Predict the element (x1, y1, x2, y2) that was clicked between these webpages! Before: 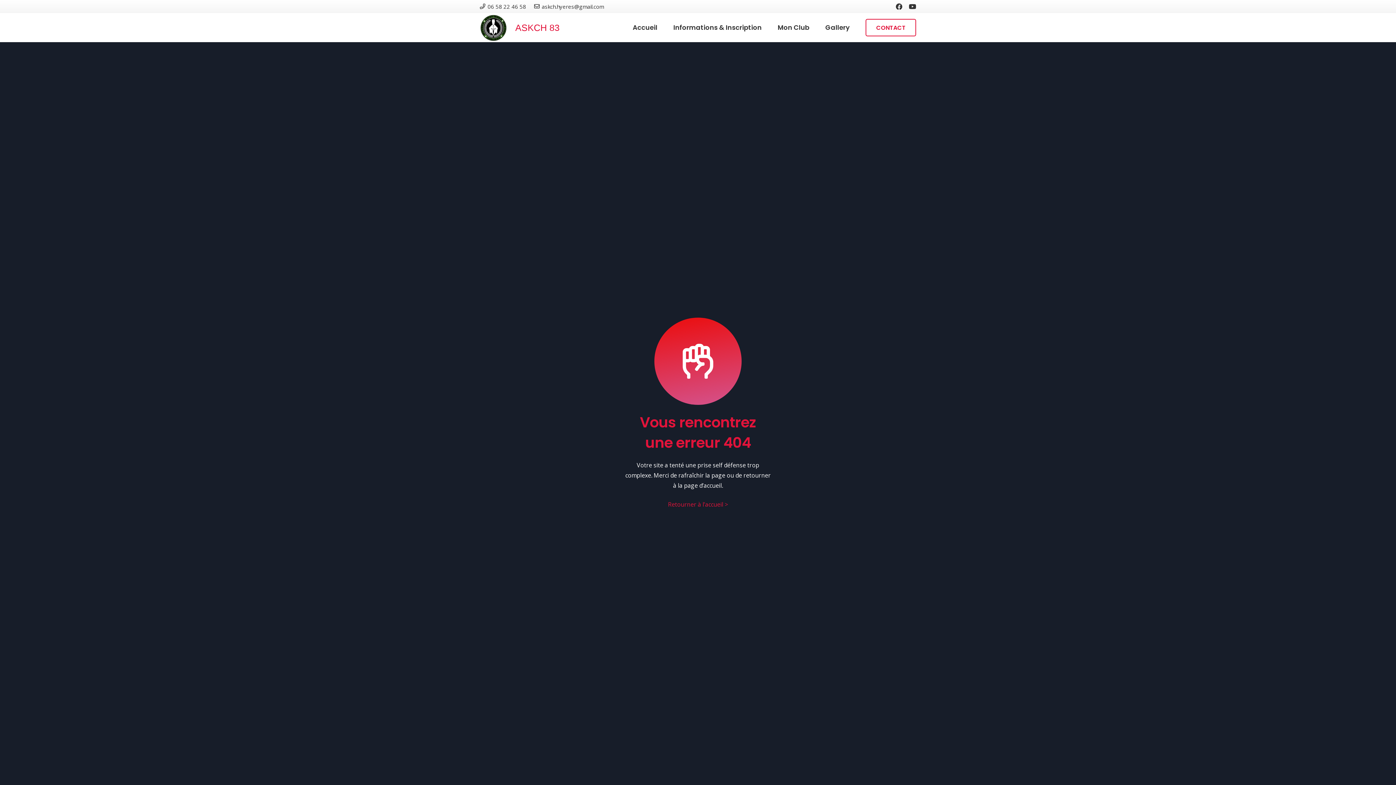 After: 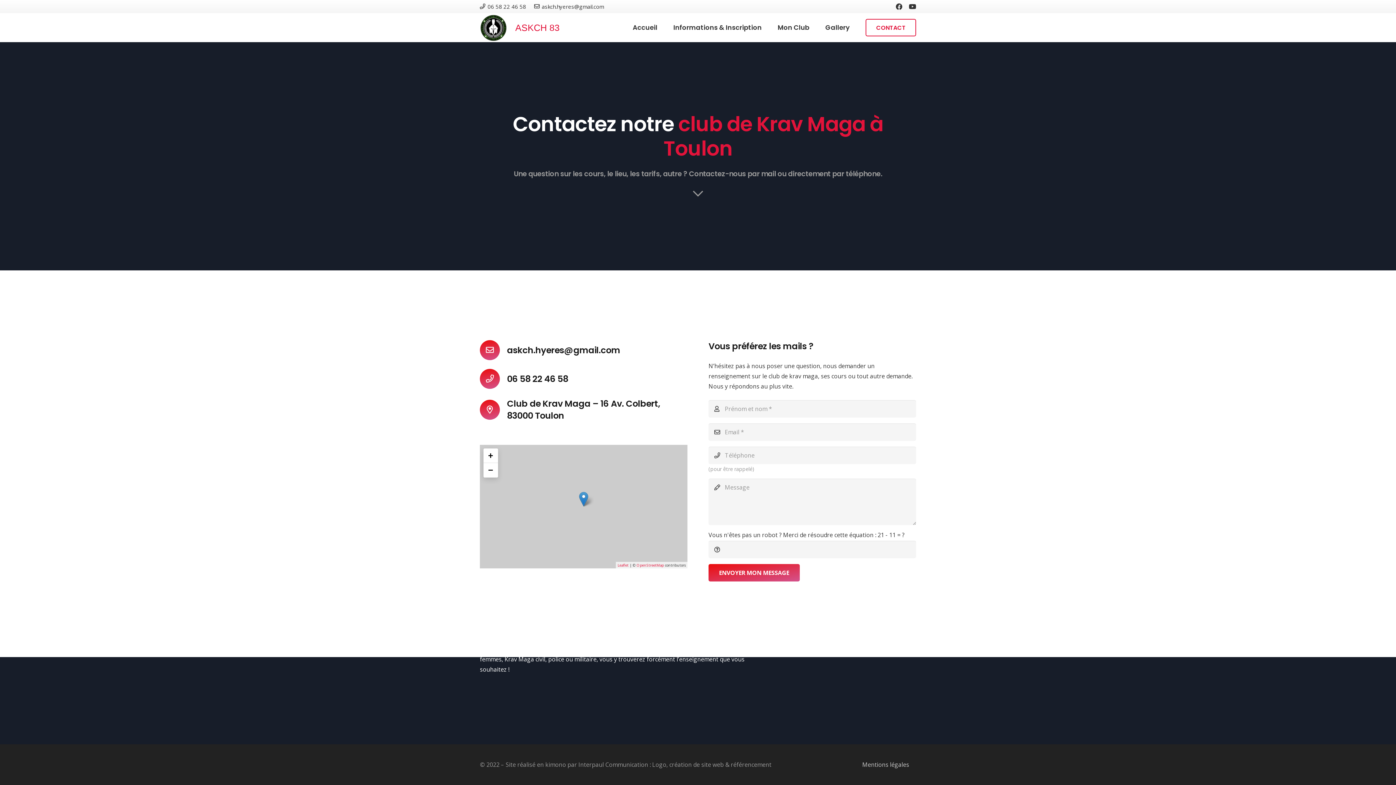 Action: bbox: (865, 18, 916, 36) label: CONTACT